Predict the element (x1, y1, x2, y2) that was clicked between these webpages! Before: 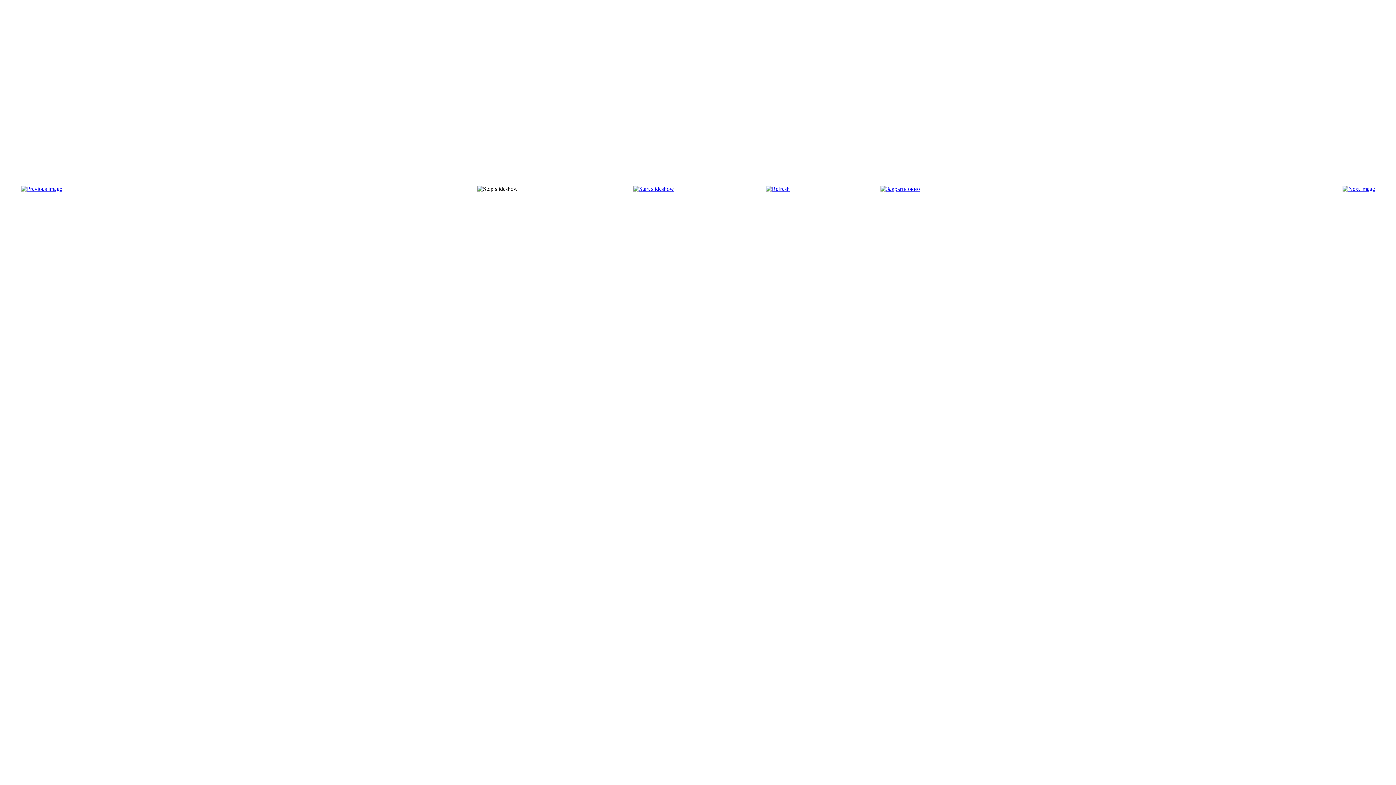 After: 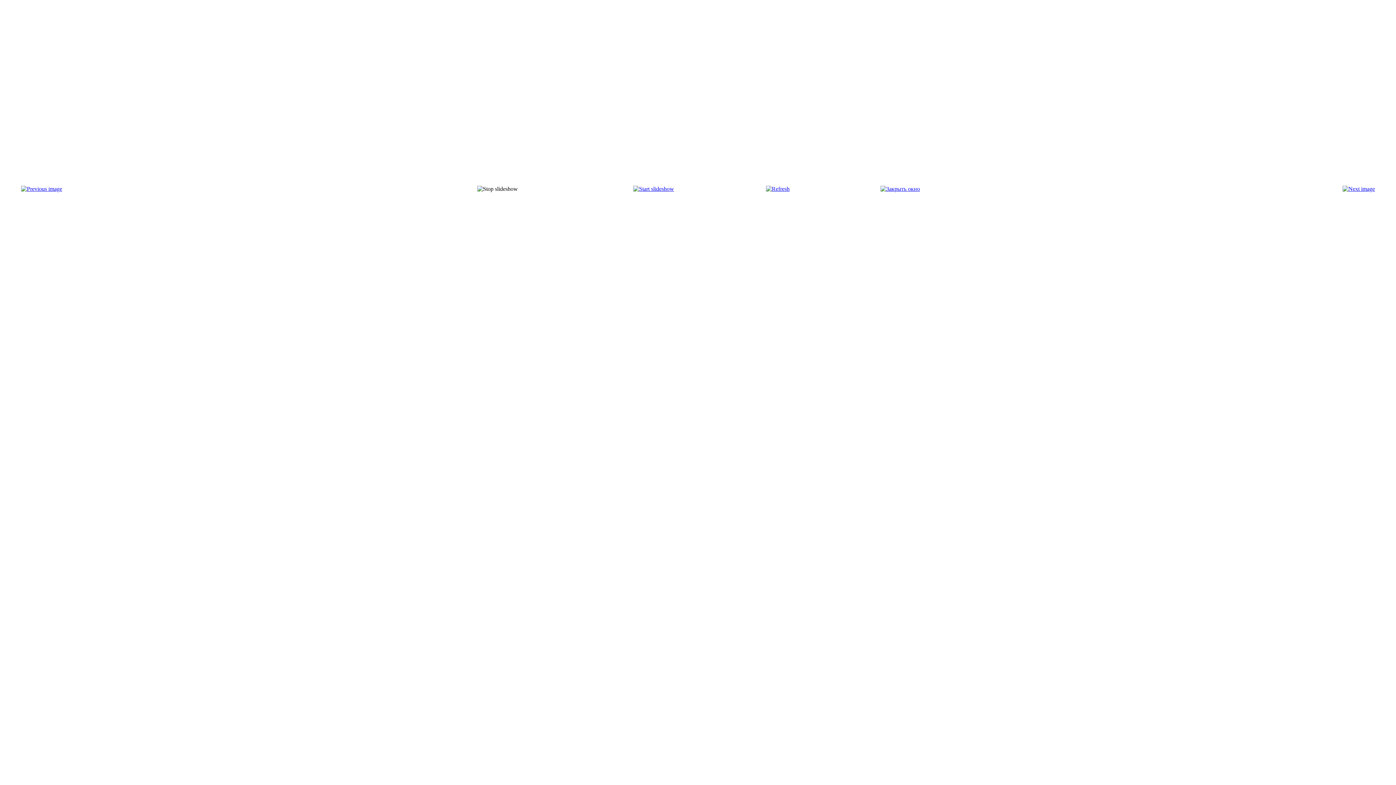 Action: bbox: (766, 185, 789, 192)